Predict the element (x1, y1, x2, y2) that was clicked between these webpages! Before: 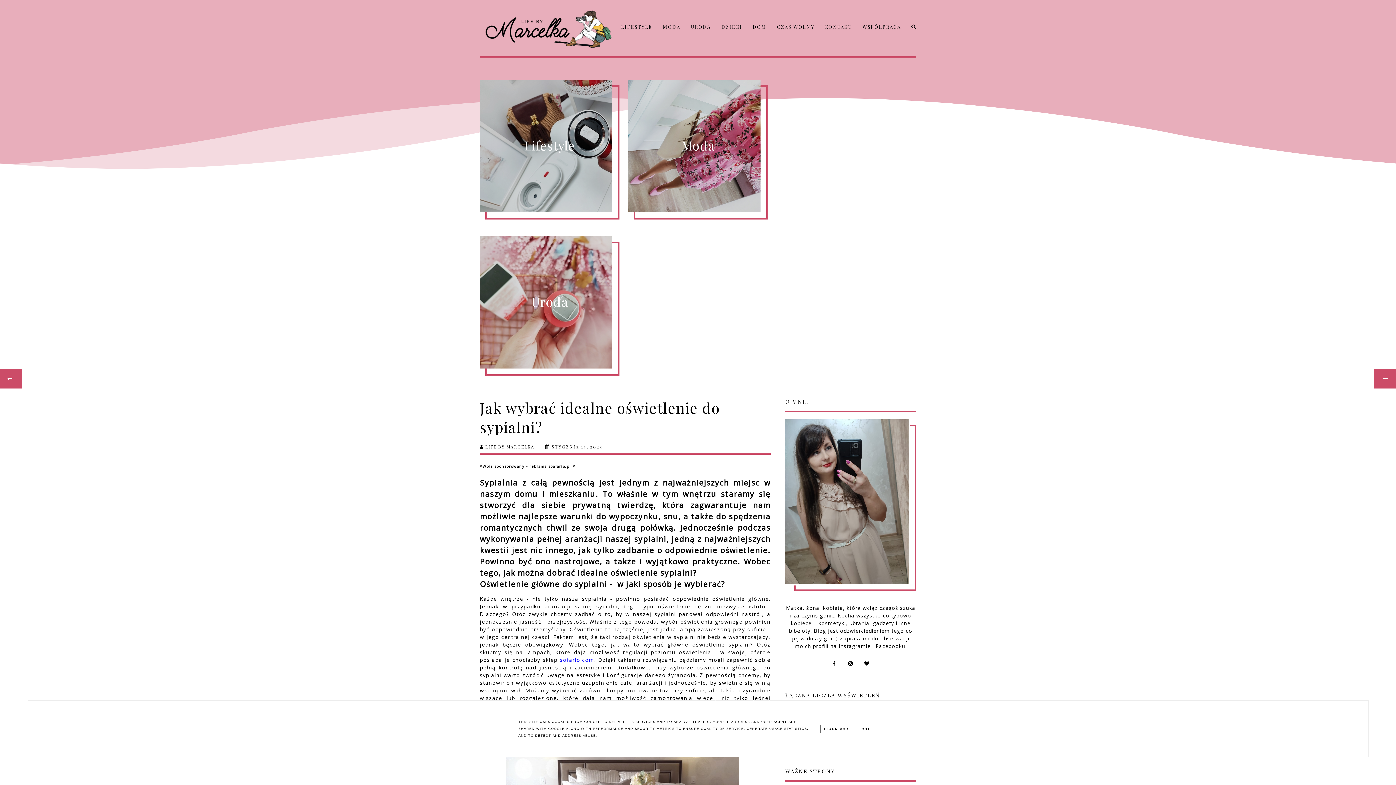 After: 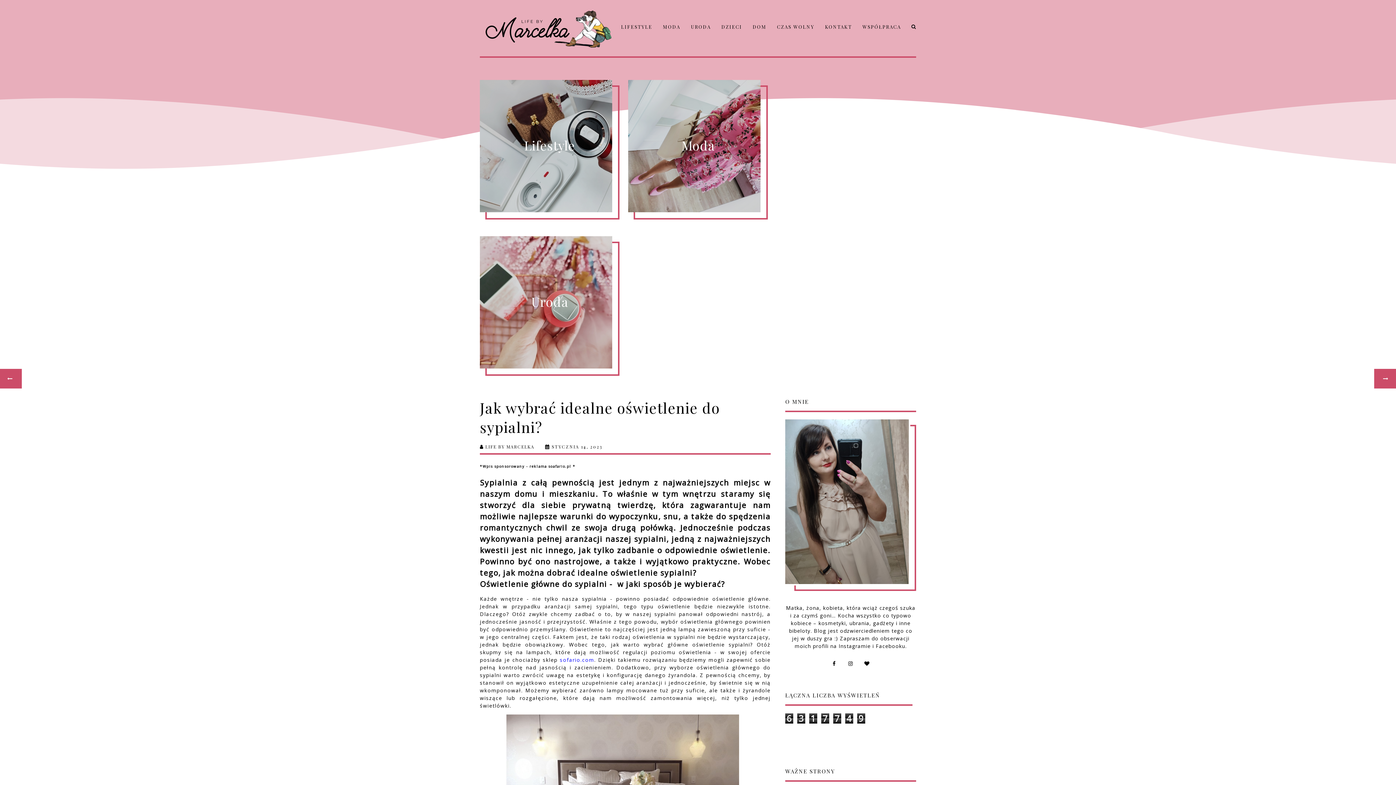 Action: label: GOT IT bbox: (857, 725, 879, 733)